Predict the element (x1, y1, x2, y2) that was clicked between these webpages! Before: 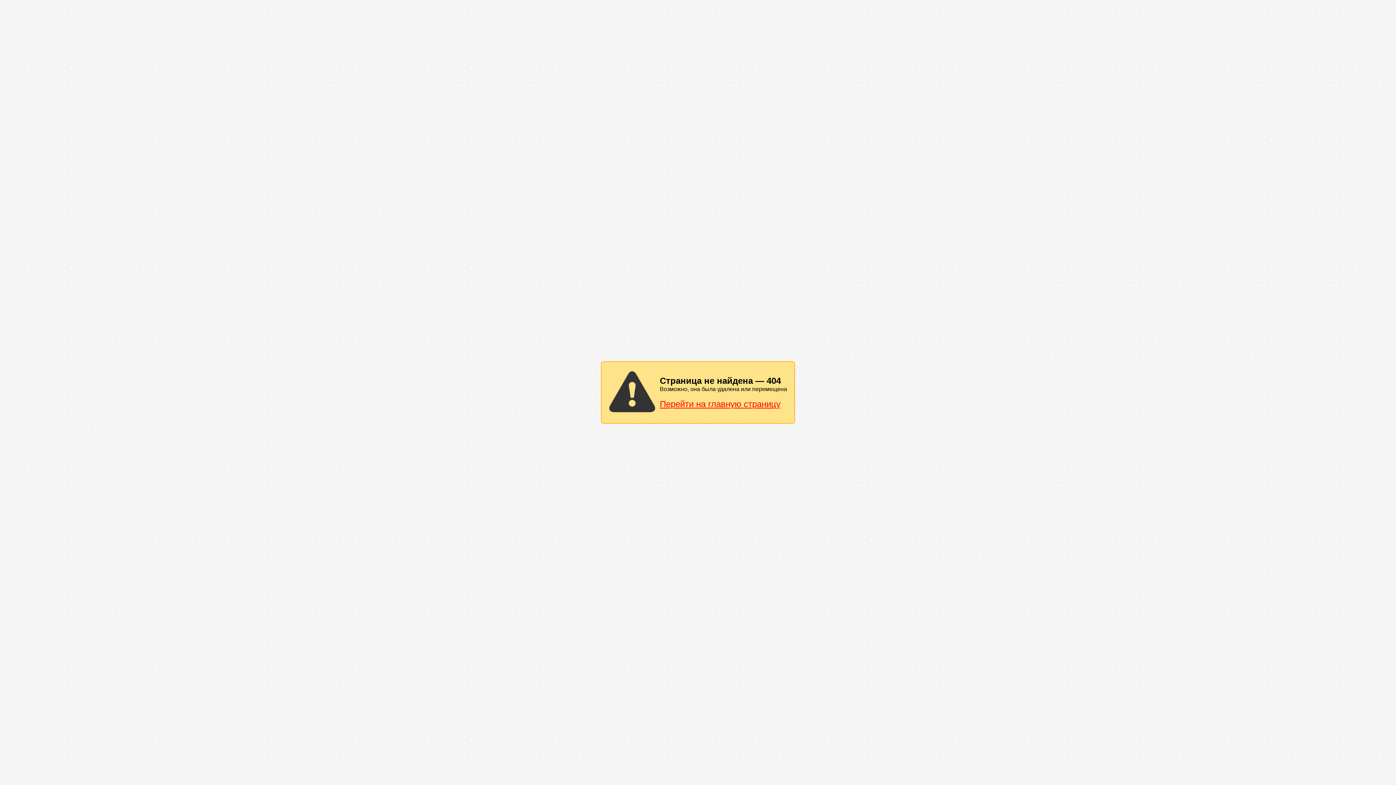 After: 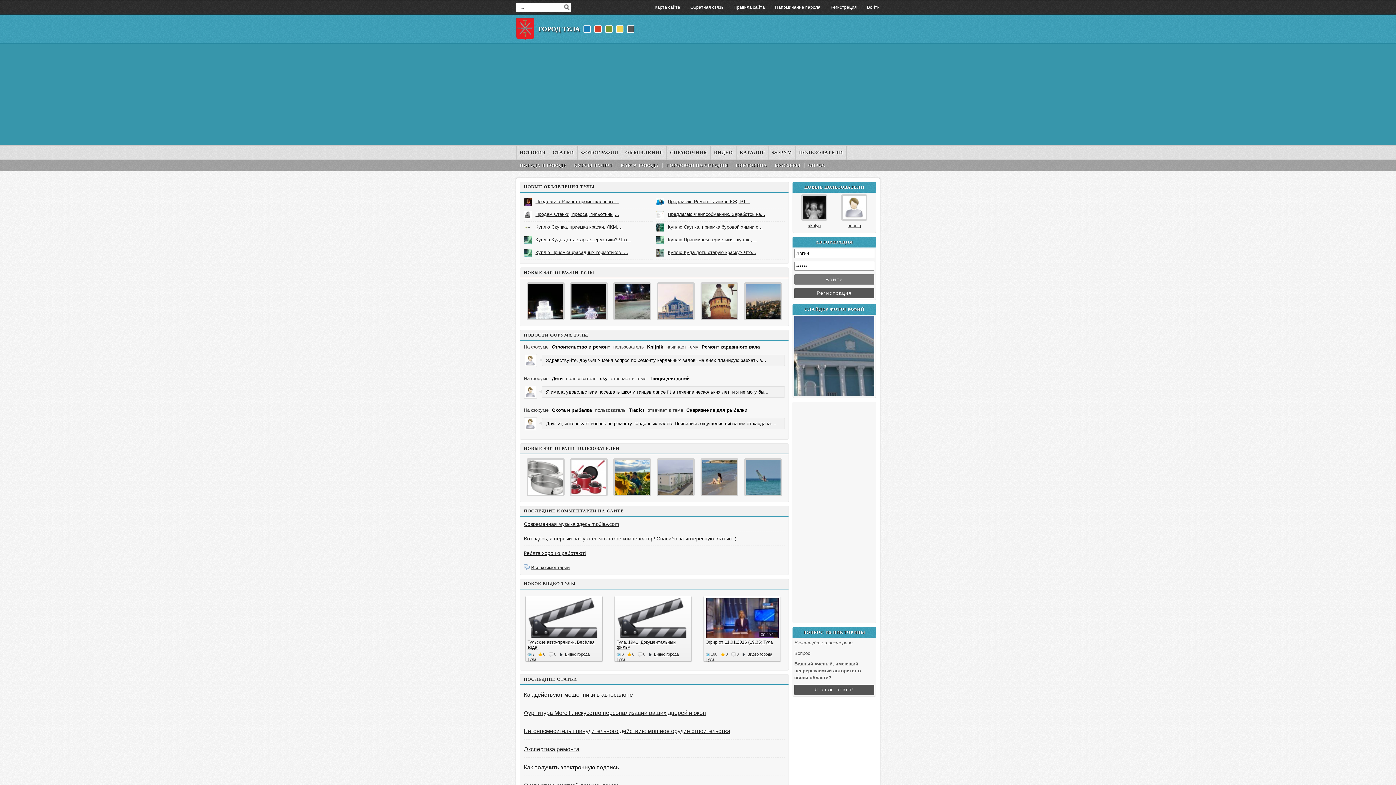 Action: label: Перейти на главную страницу bbox: (660, 399, 780, 409)